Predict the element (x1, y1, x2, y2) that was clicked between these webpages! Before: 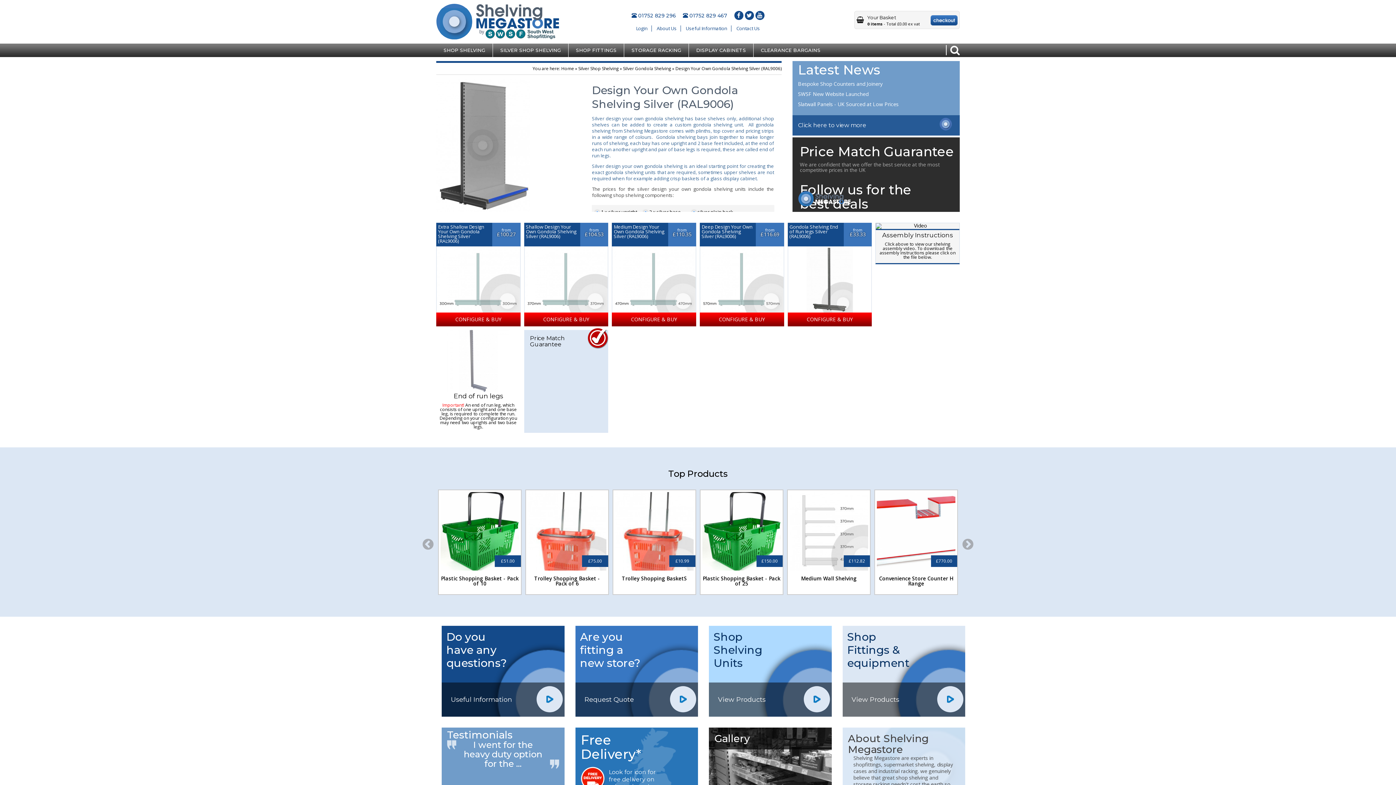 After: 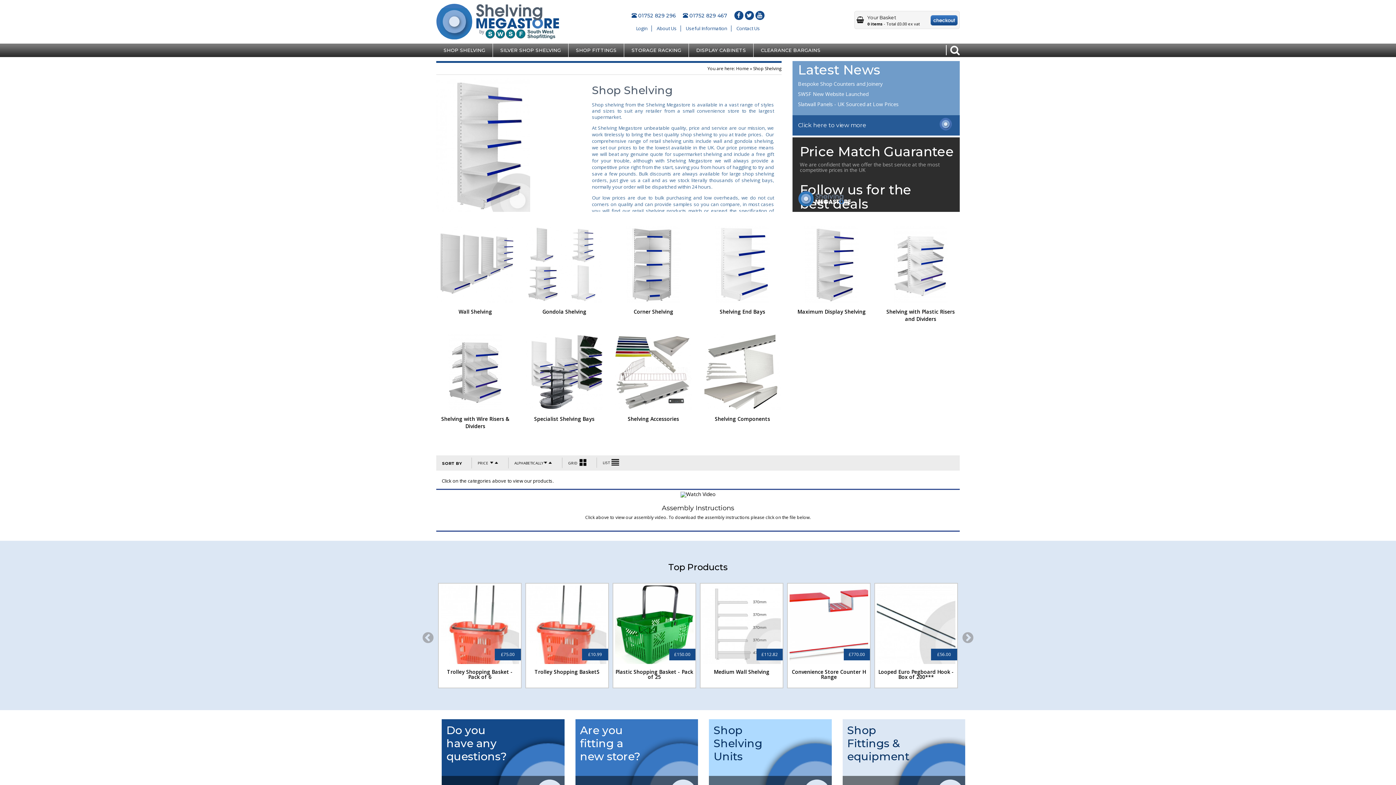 Action: bbox: (443, 47, 485, 53) label: SHOP SHELVING